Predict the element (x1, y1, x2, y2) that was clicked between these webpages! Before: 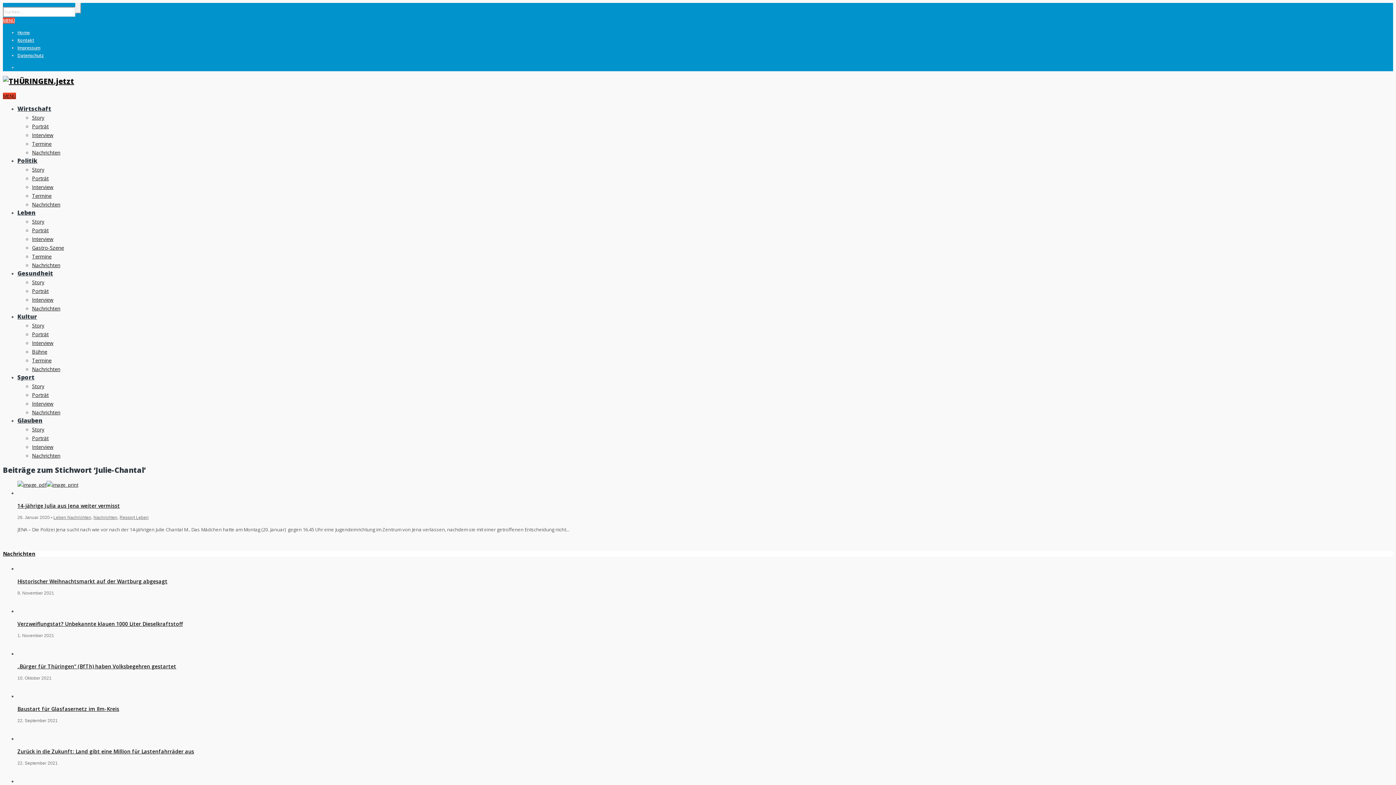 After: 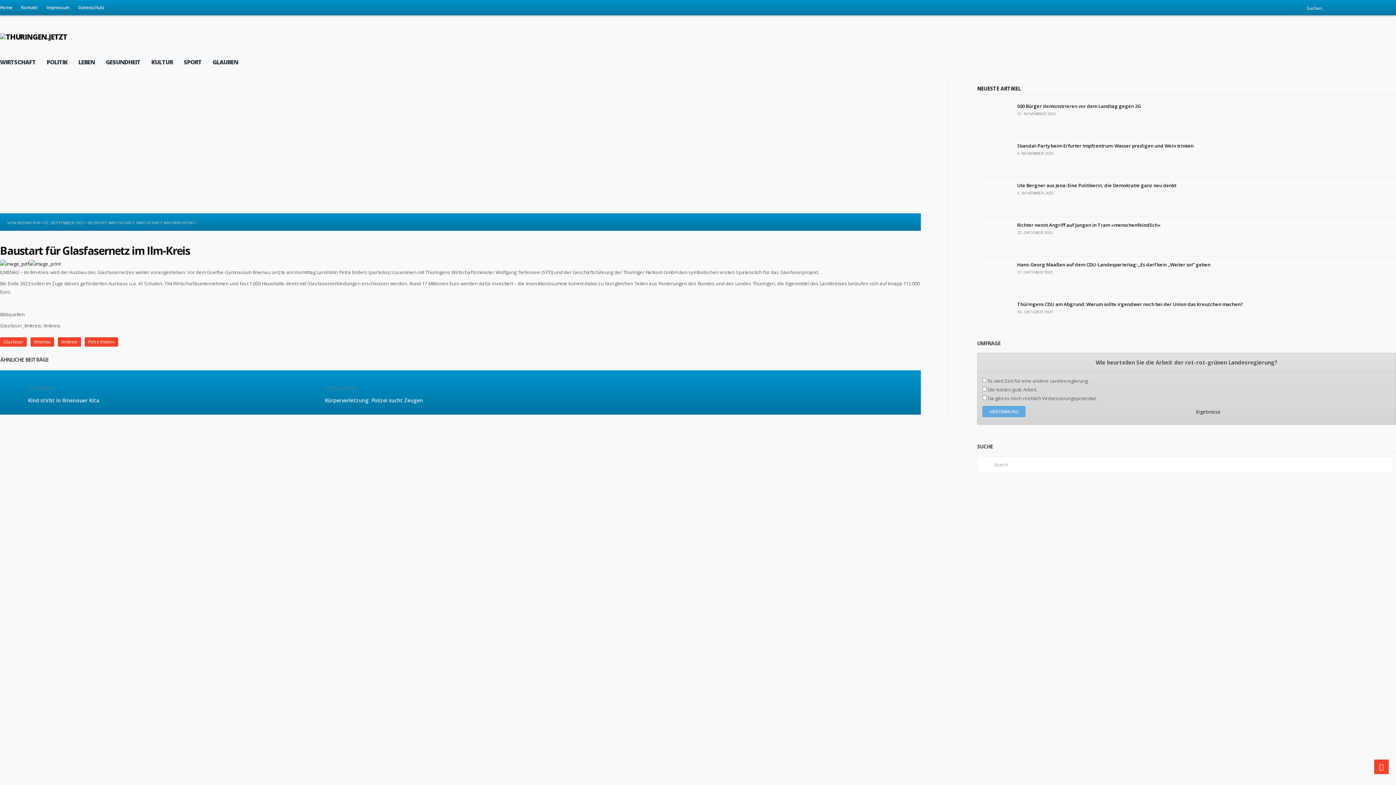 Action: label: Baustart für Glasfasernetz im Ilm-Kreis bbox: (17, 705, 119, 712)